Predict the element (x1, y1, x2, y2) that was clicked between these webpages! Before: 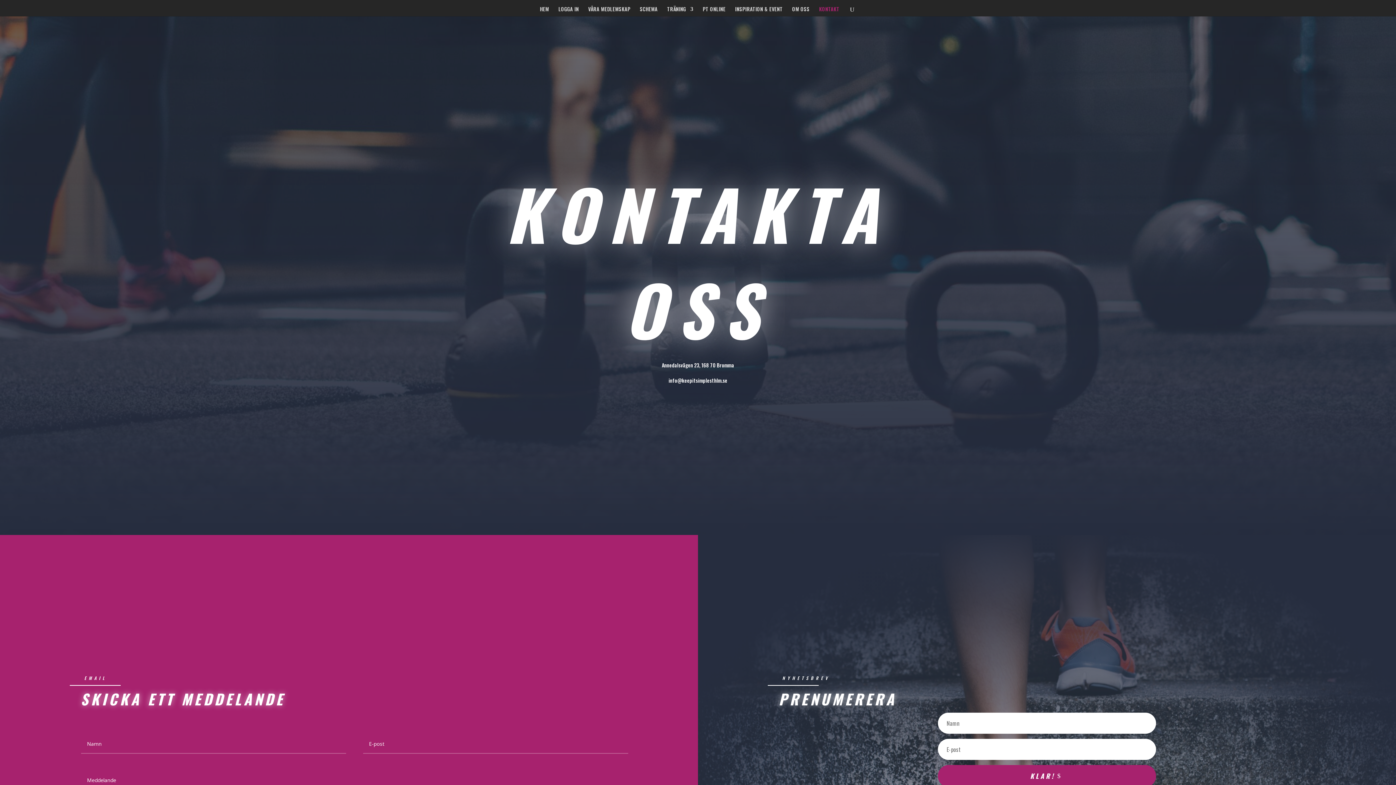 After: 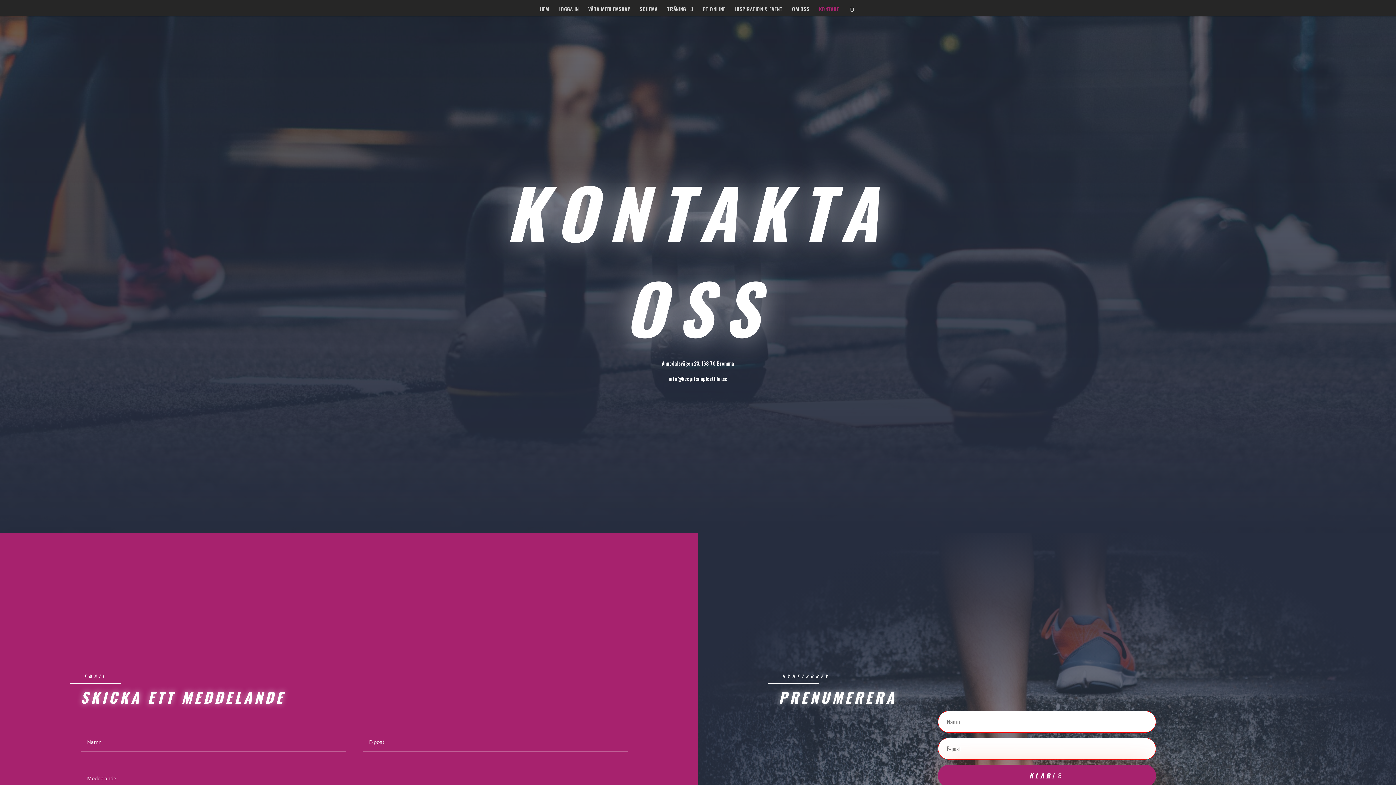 Action: label: KLAR! bbox: (938, 765, 1156, 787)